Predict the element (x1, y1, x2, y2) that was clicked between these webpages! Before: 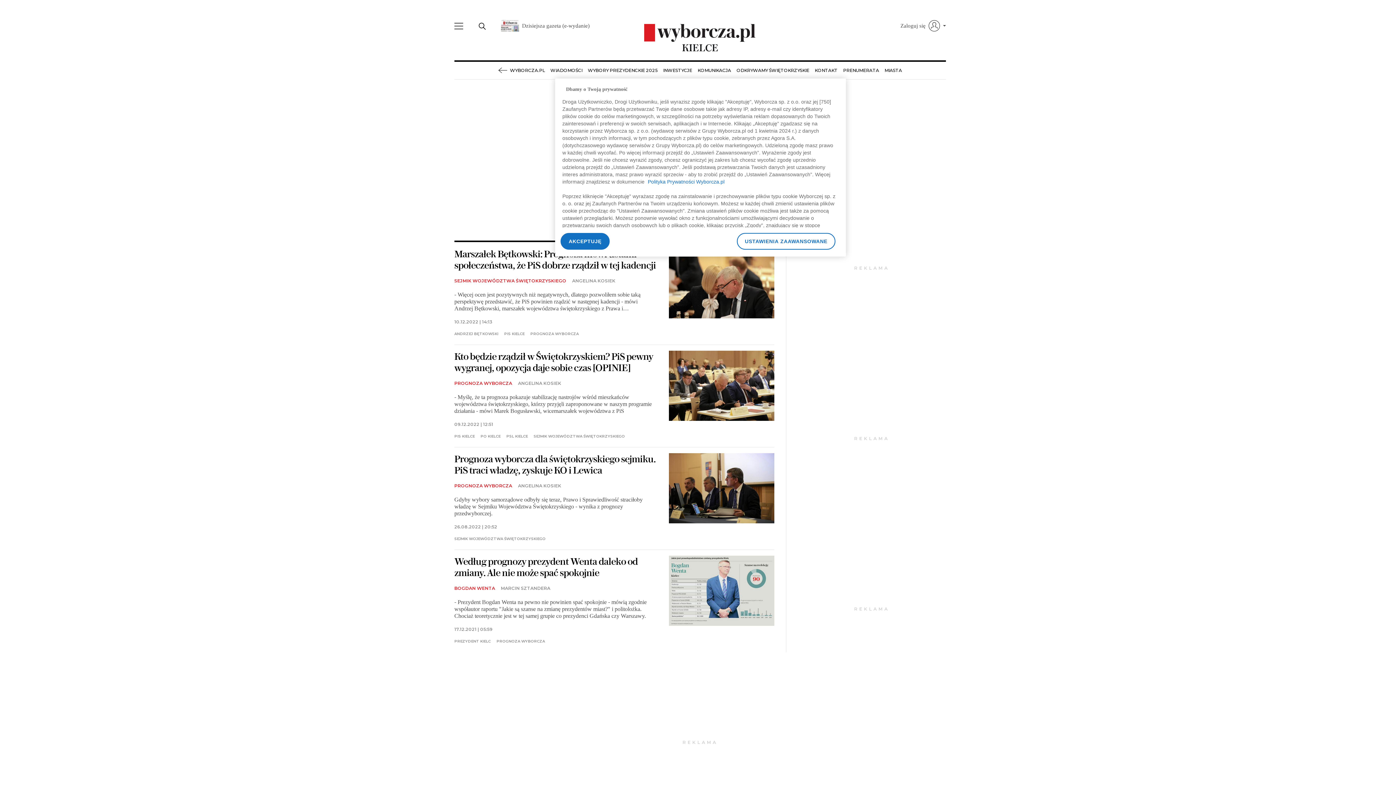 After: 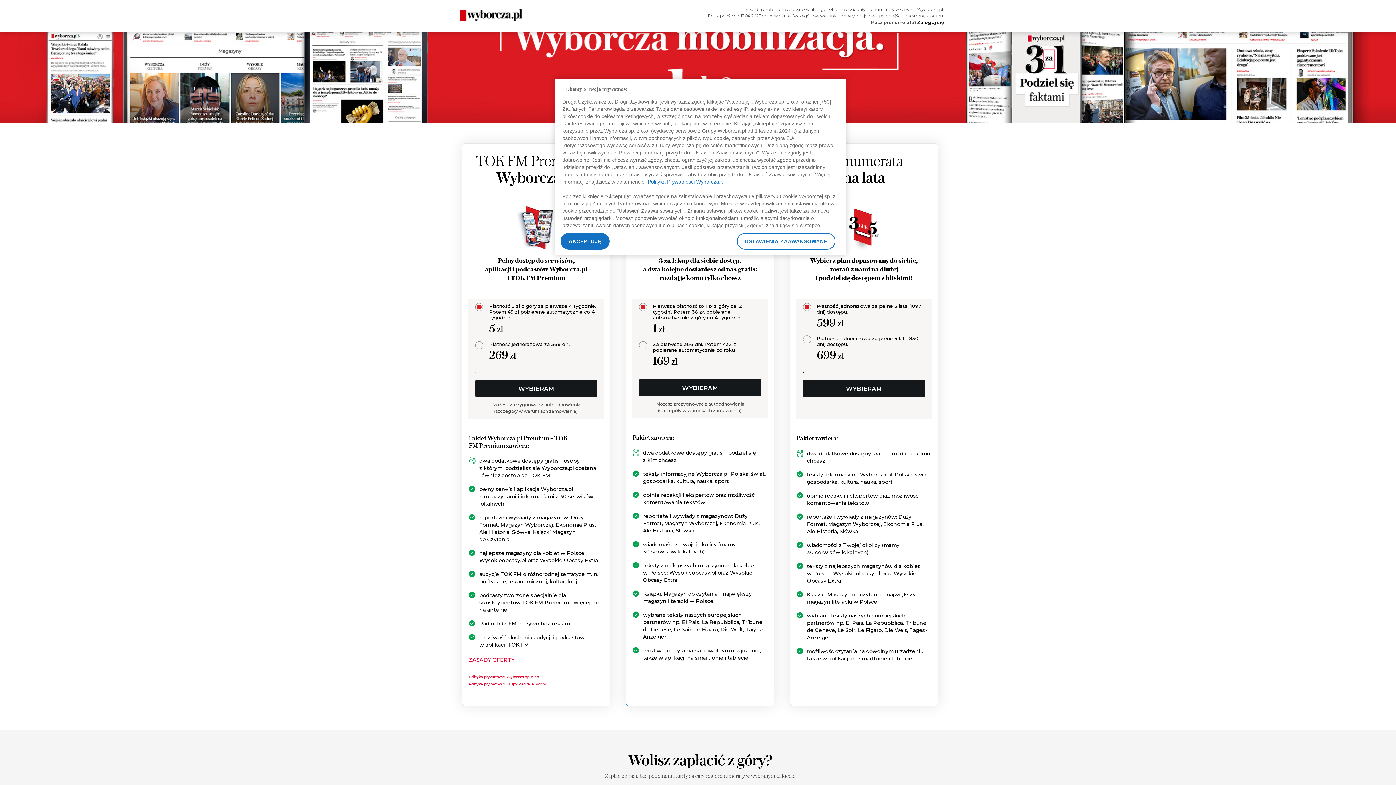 Action: bbox: (843, 61, 879, 79) label: PRENUMERATA